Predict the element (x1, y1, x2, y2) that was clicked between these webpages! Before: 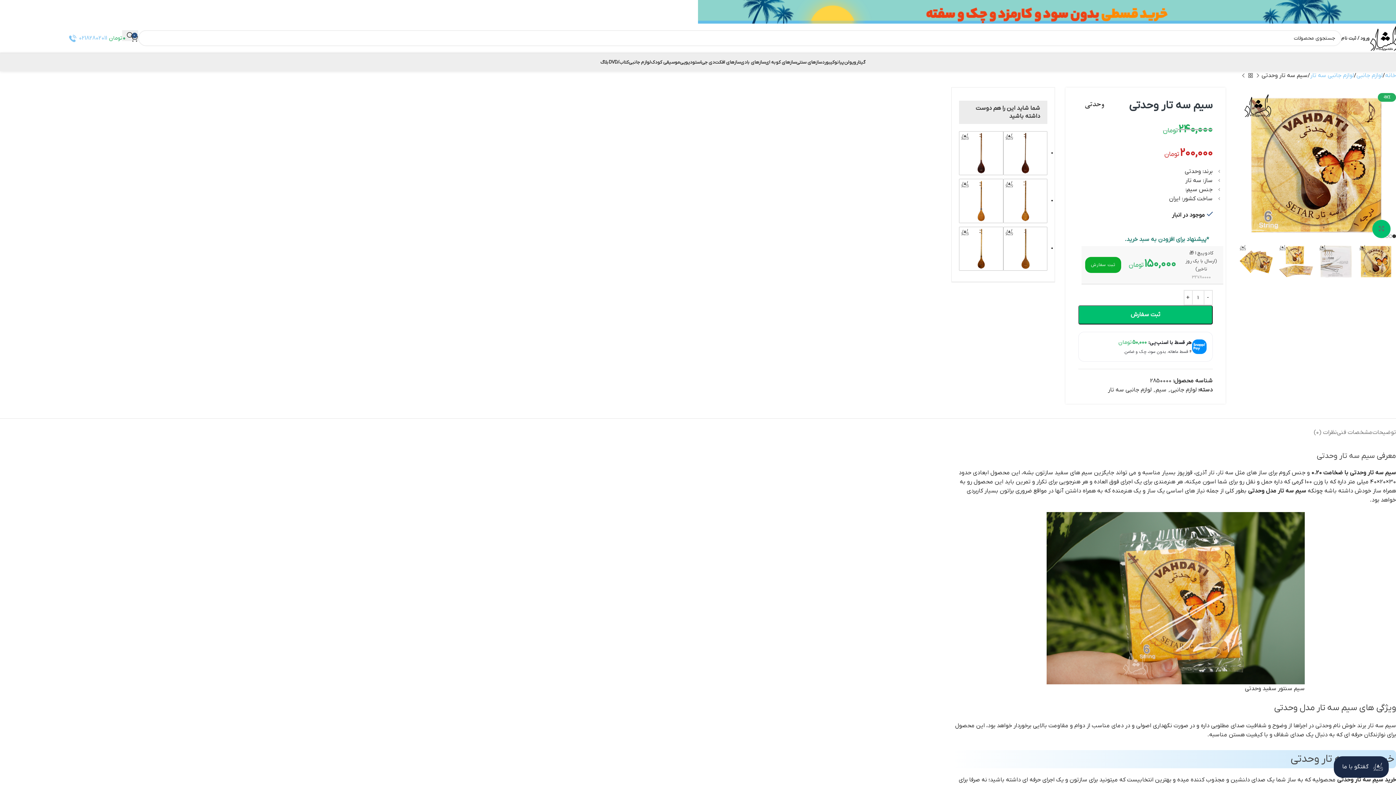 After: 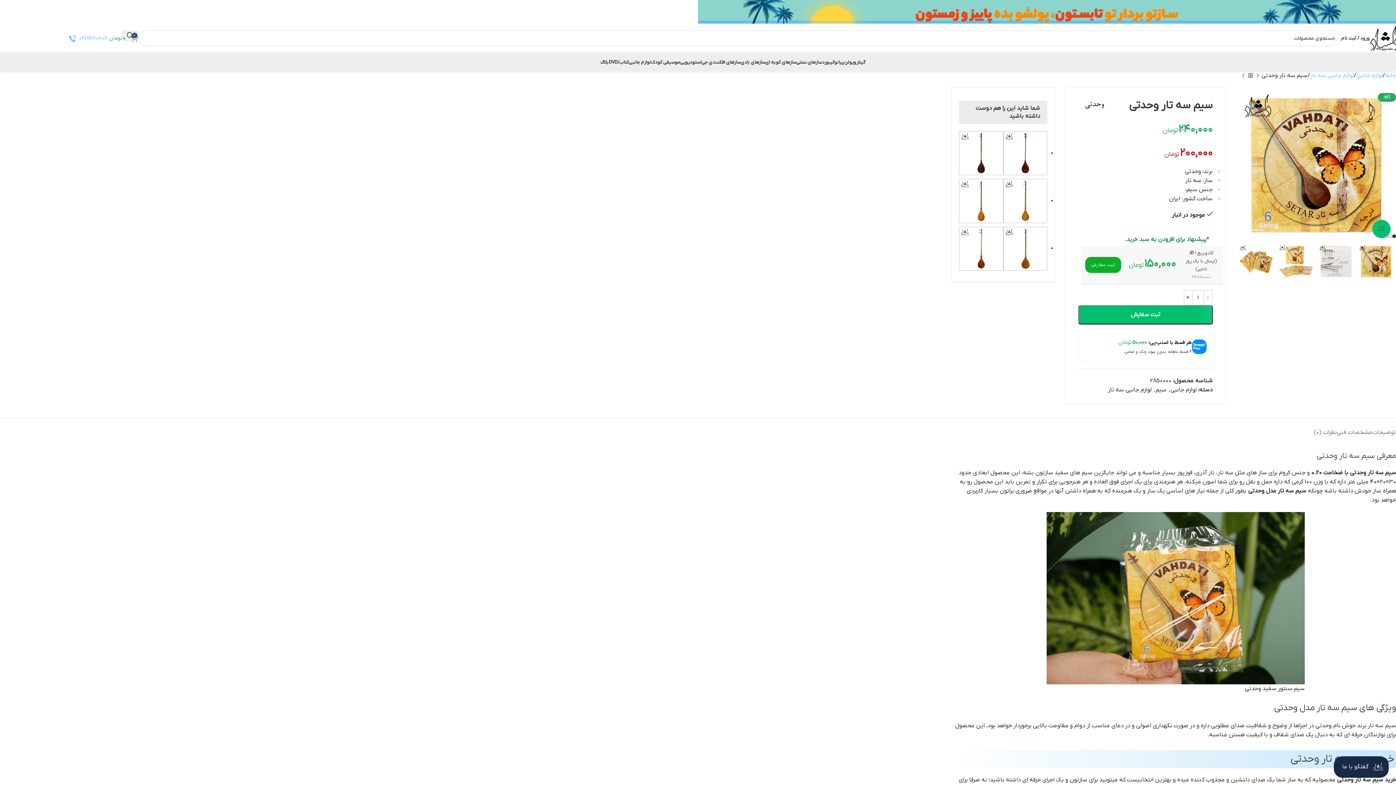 Action: label: 0
۰ تومان bbox: (109, 30, 138, 45)